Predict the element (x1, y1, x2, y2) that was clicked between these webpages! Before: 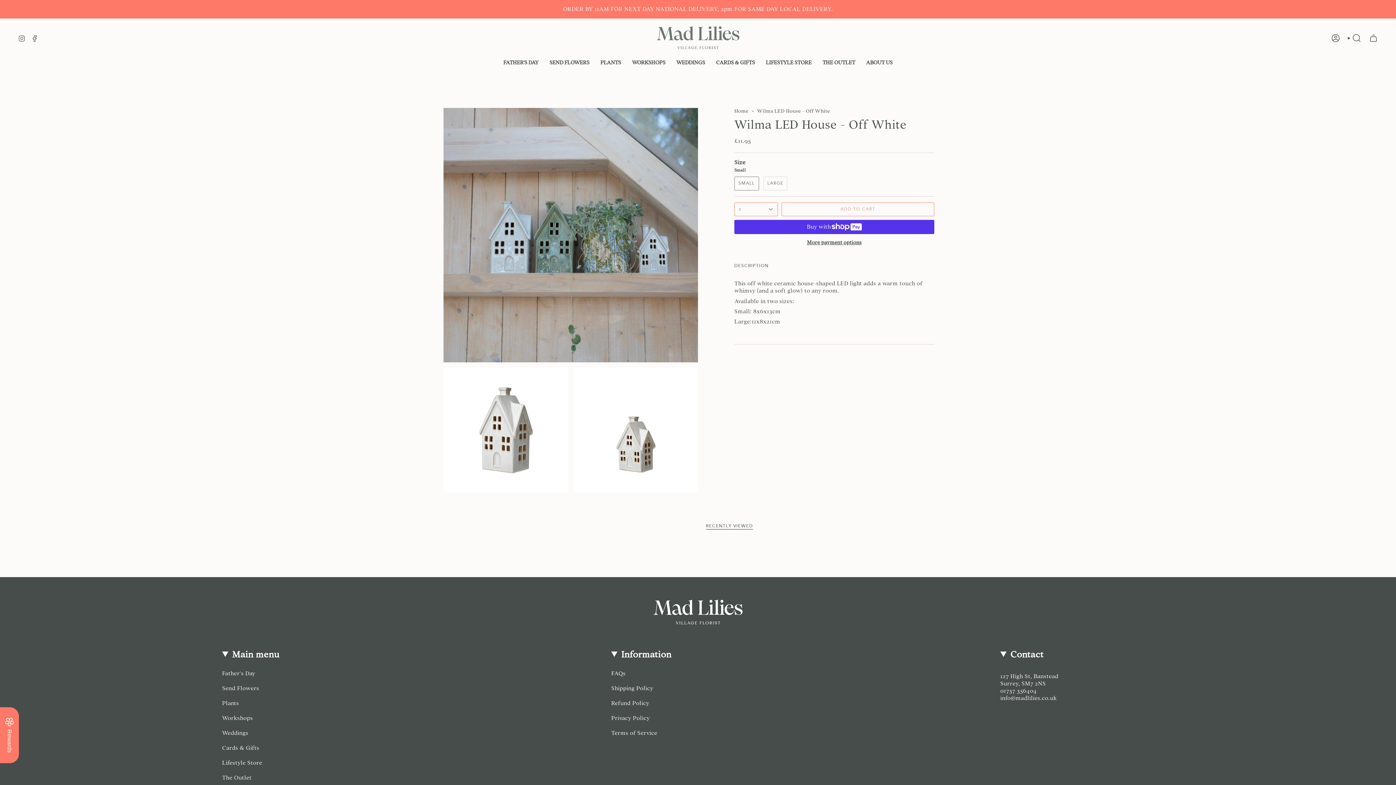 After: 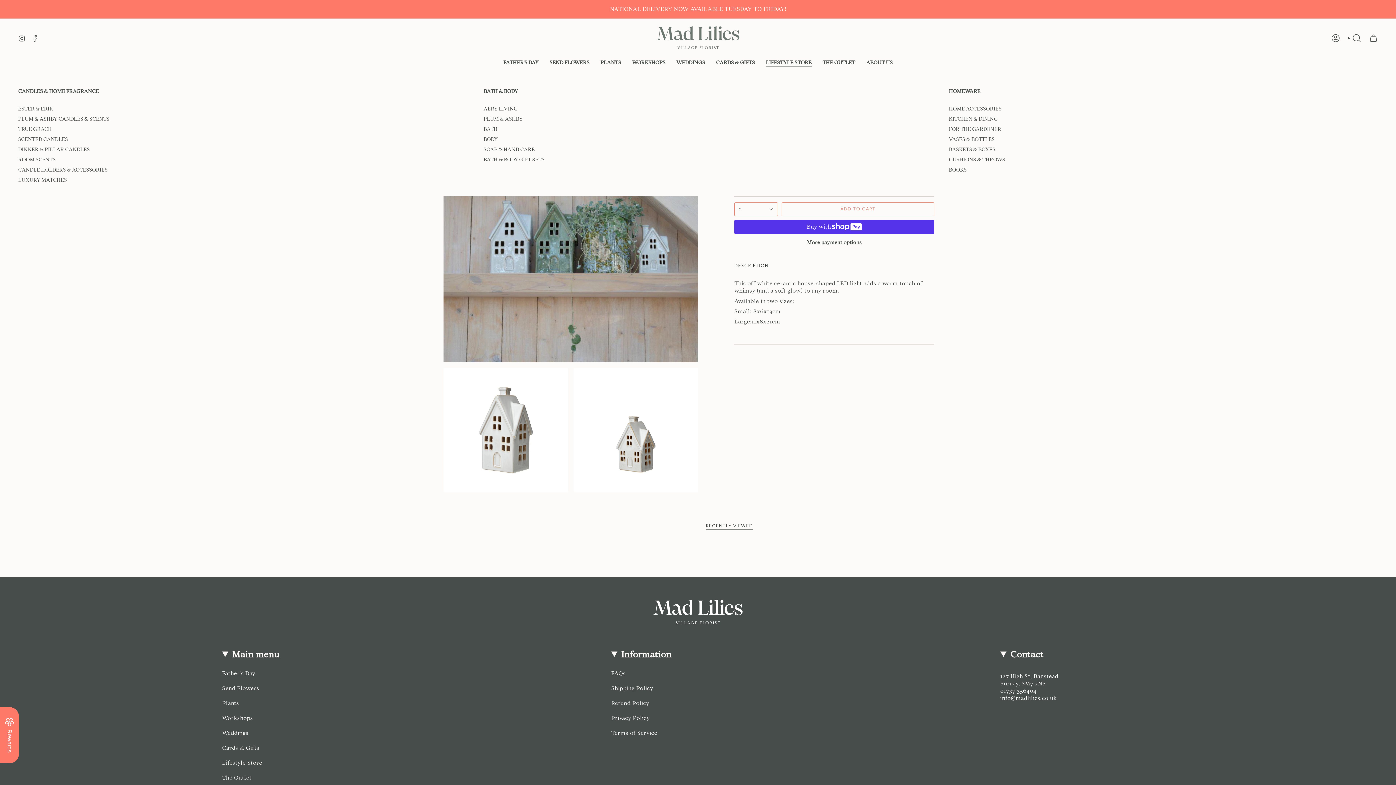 Action: label: LIFESTYLE STORE bbox: (760, 54, 817, 71)